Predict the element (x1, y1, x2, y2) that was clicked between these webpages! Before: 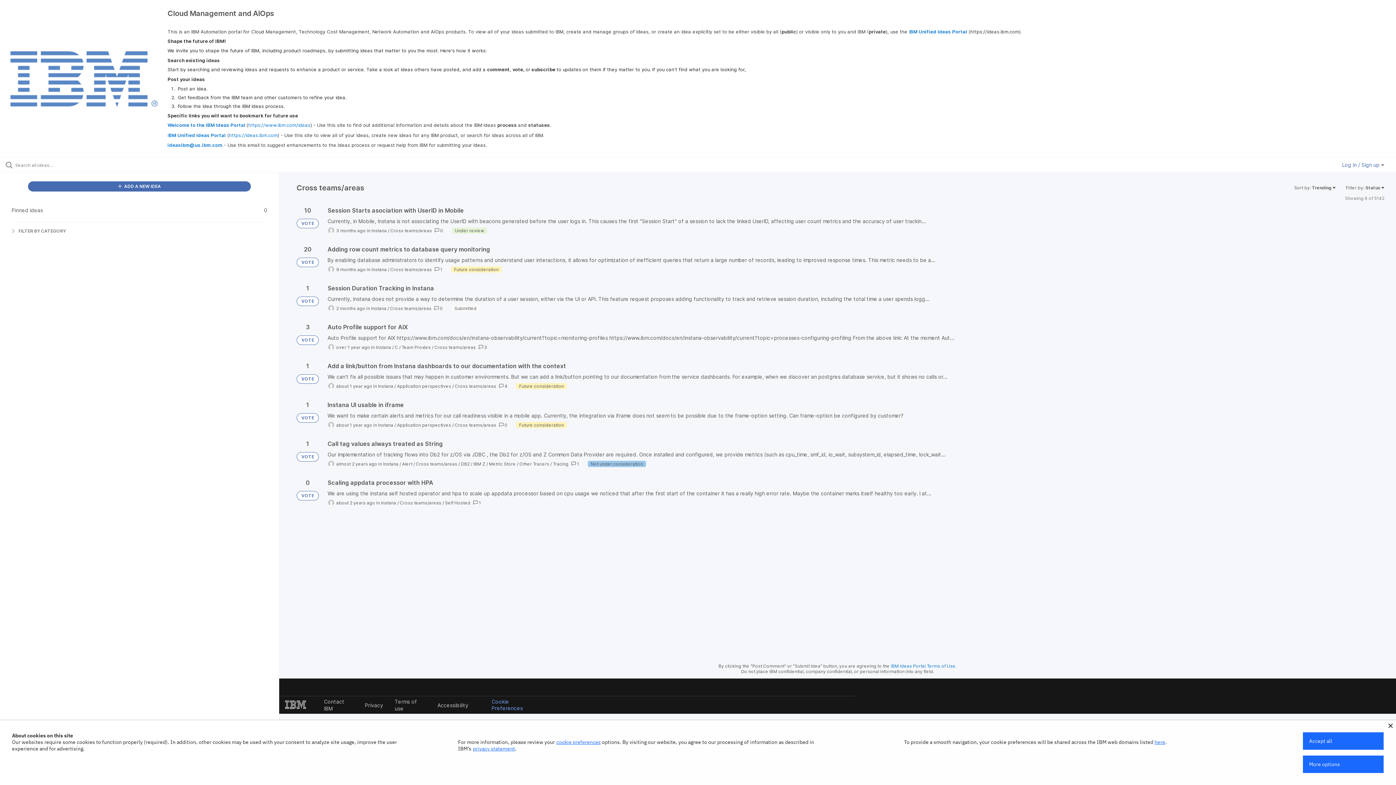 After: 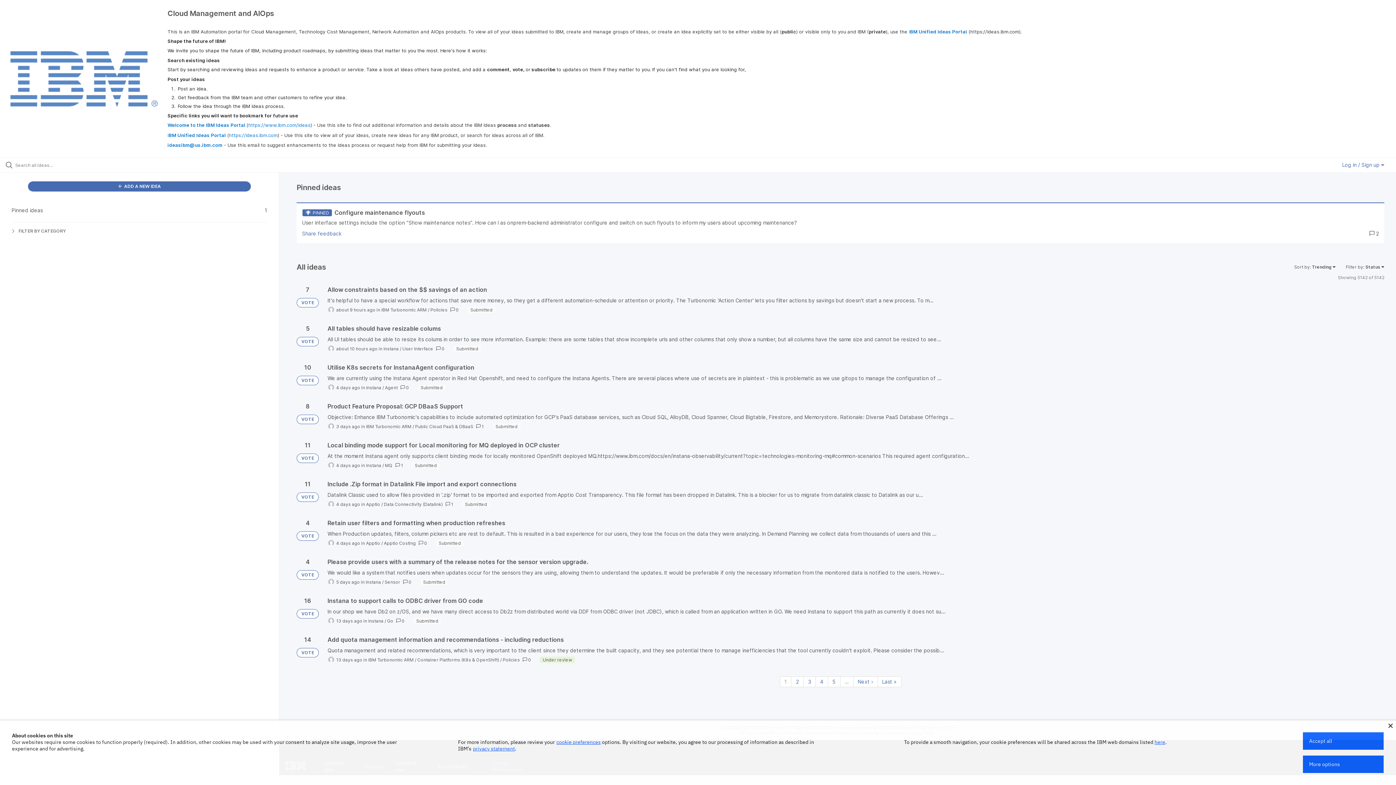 Action: label: VOTE bbox: (296, 452, 318, 461)